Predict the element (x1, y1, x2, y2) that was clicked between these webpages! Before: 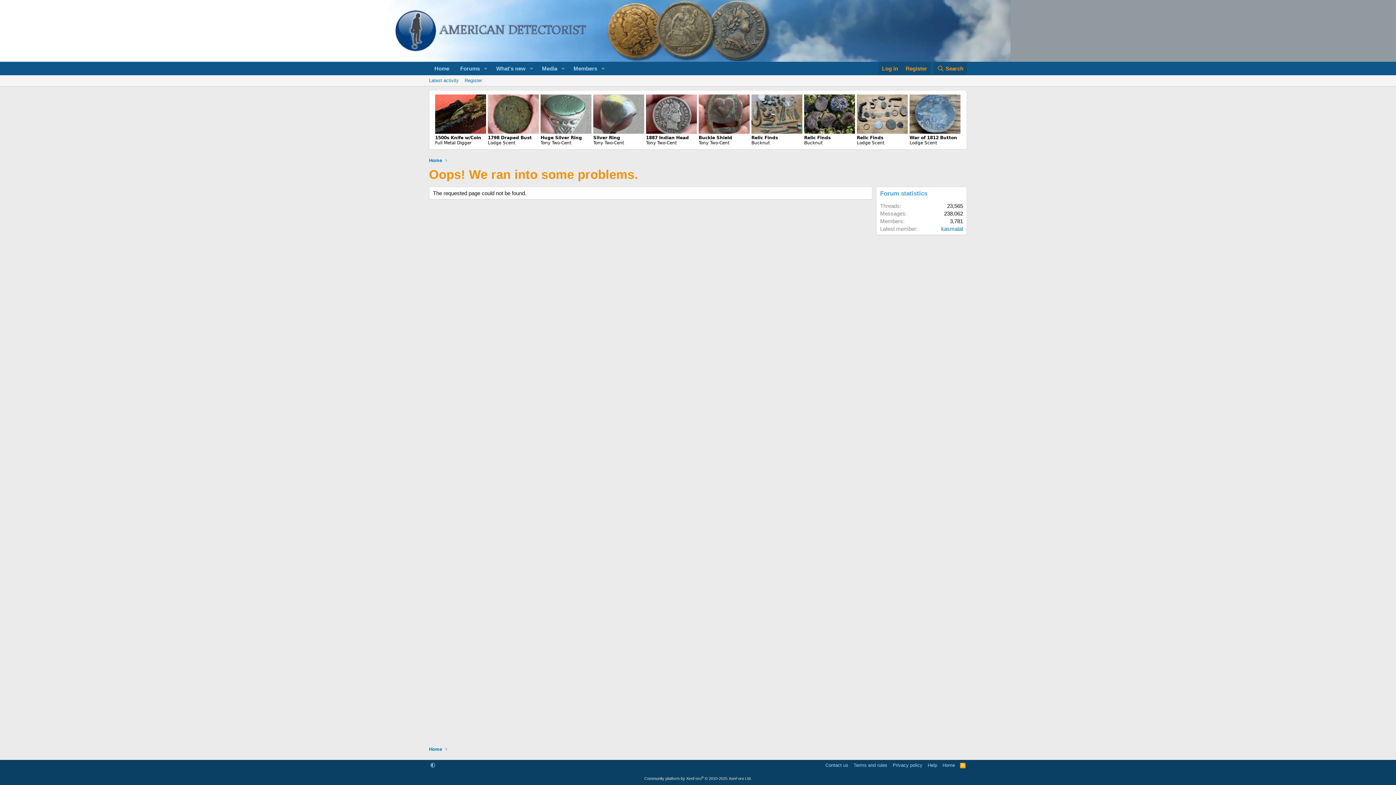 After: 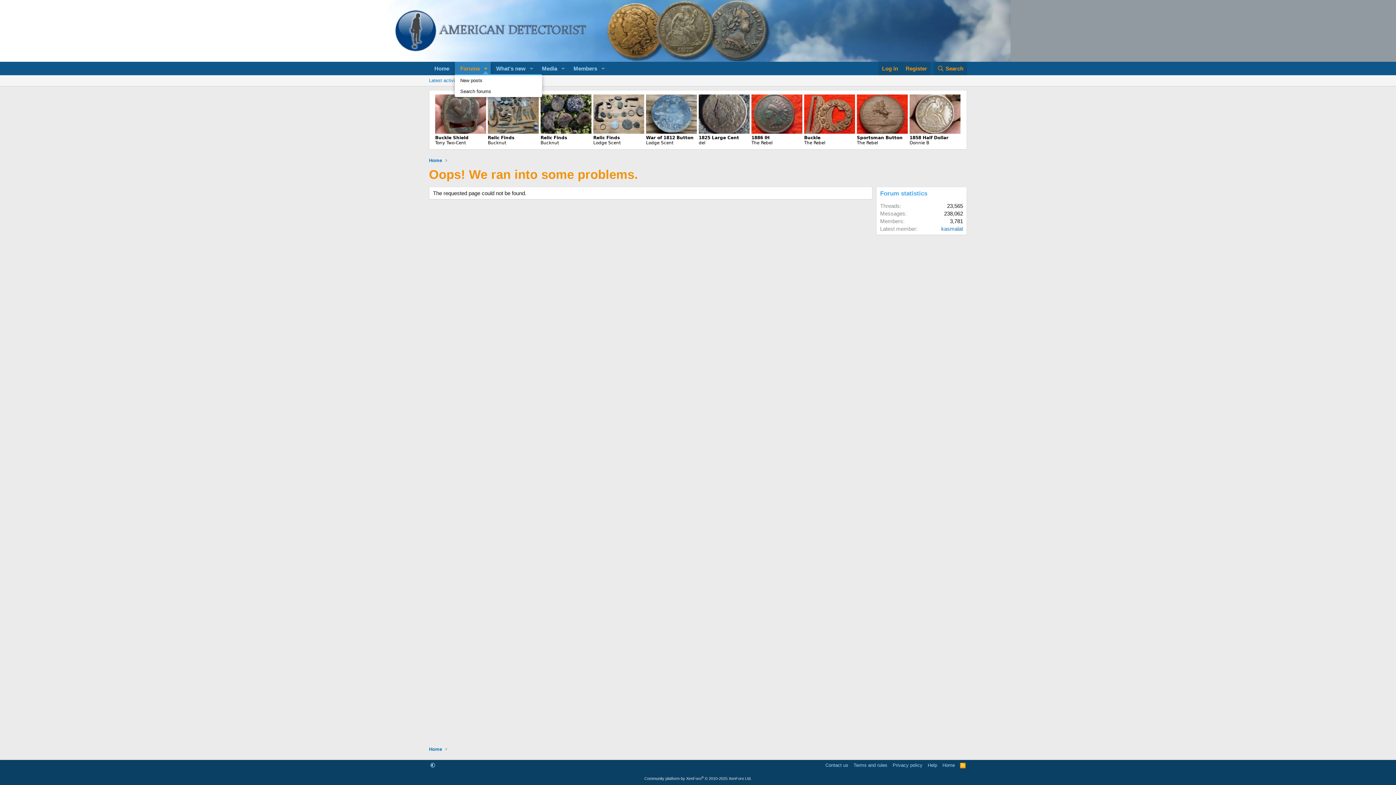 Action: bbox: (480, 61, 490, 75) label: Toggle expanded